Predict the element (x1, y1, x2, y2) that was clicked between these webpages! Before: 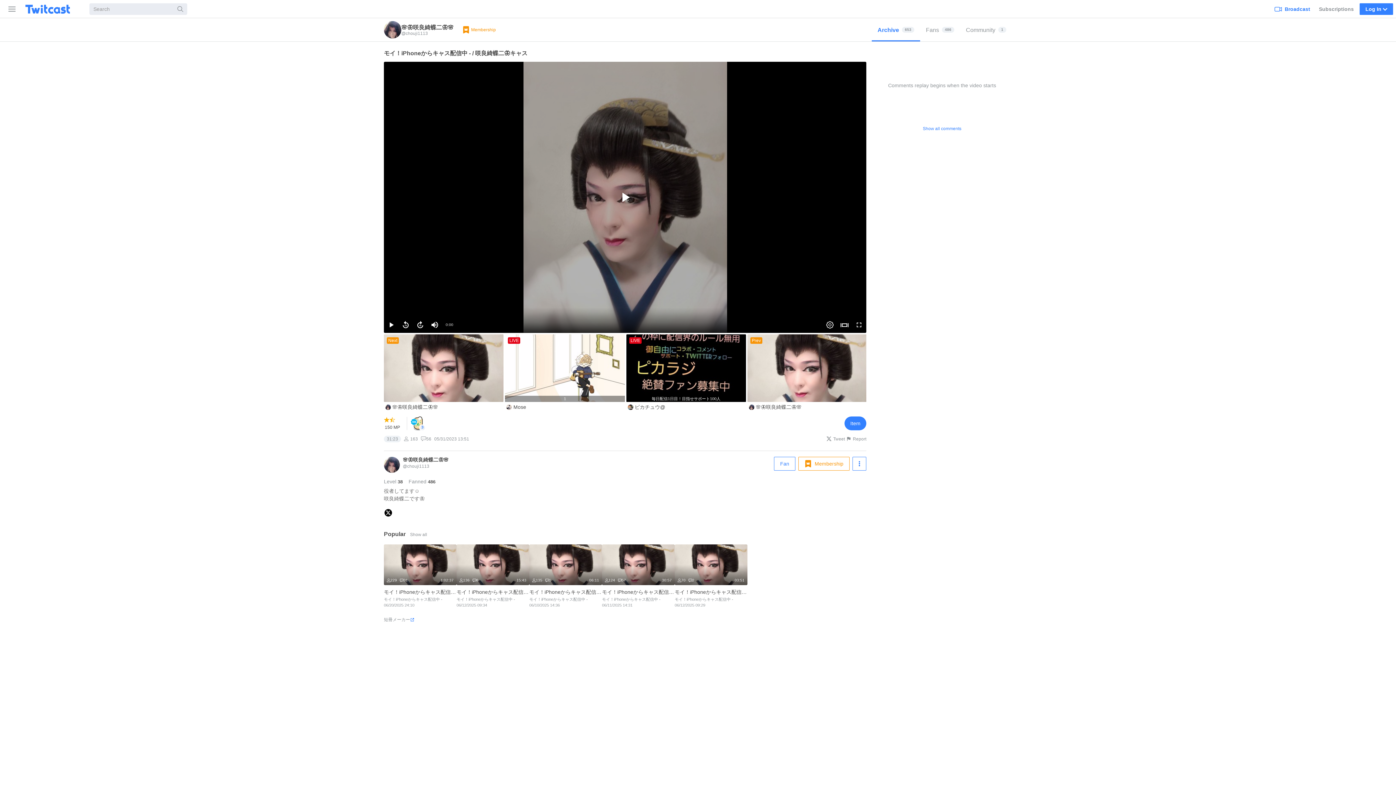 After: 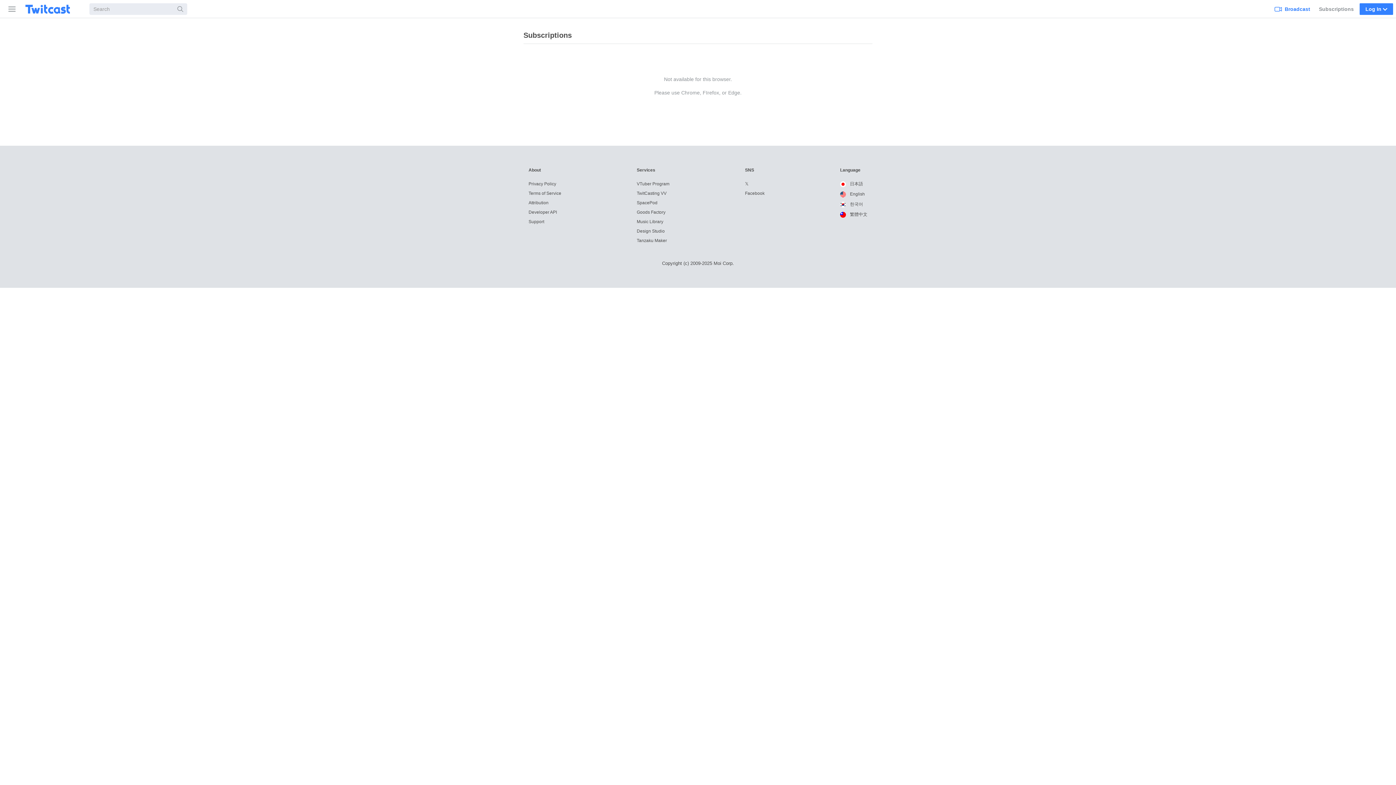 Action: label: Subscriptions bbox: (1316, 0, 1357, 17)